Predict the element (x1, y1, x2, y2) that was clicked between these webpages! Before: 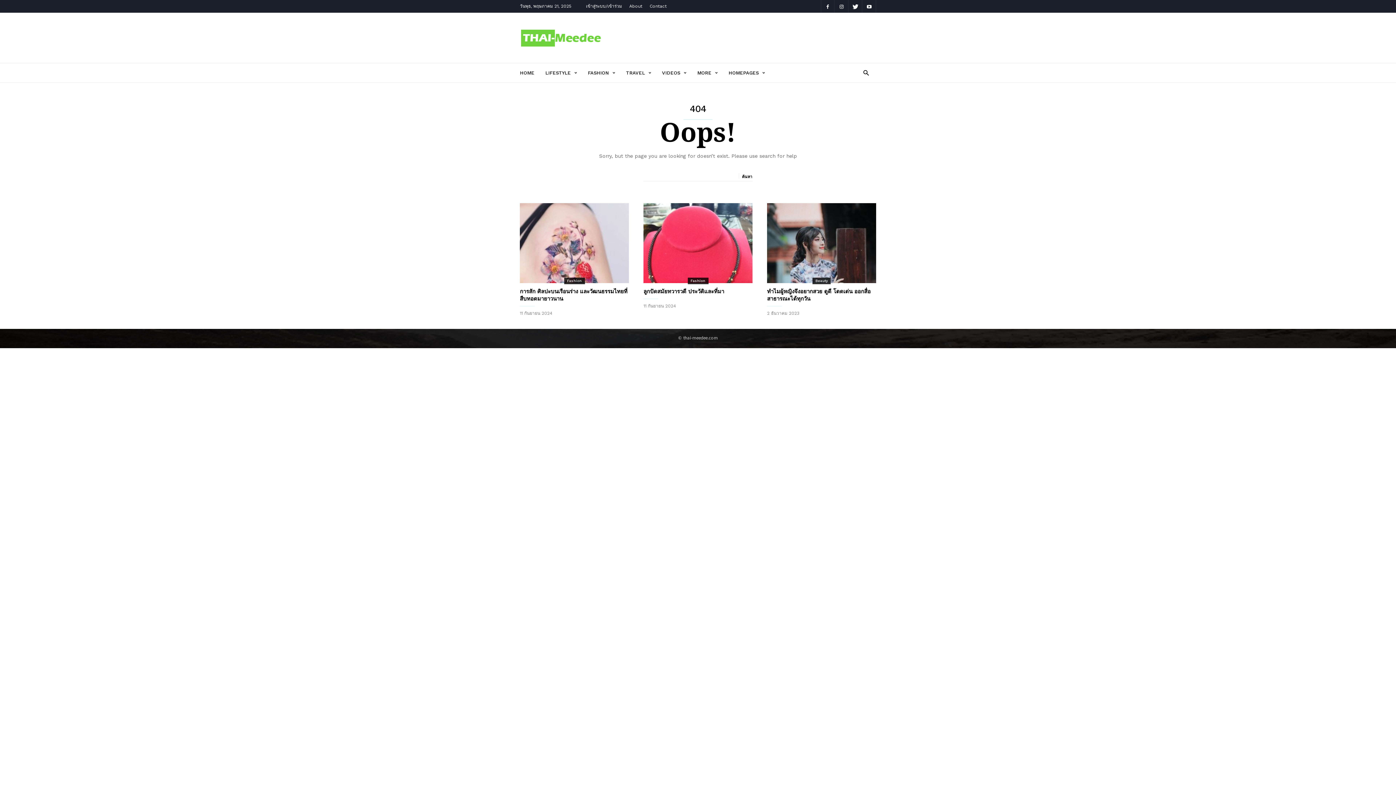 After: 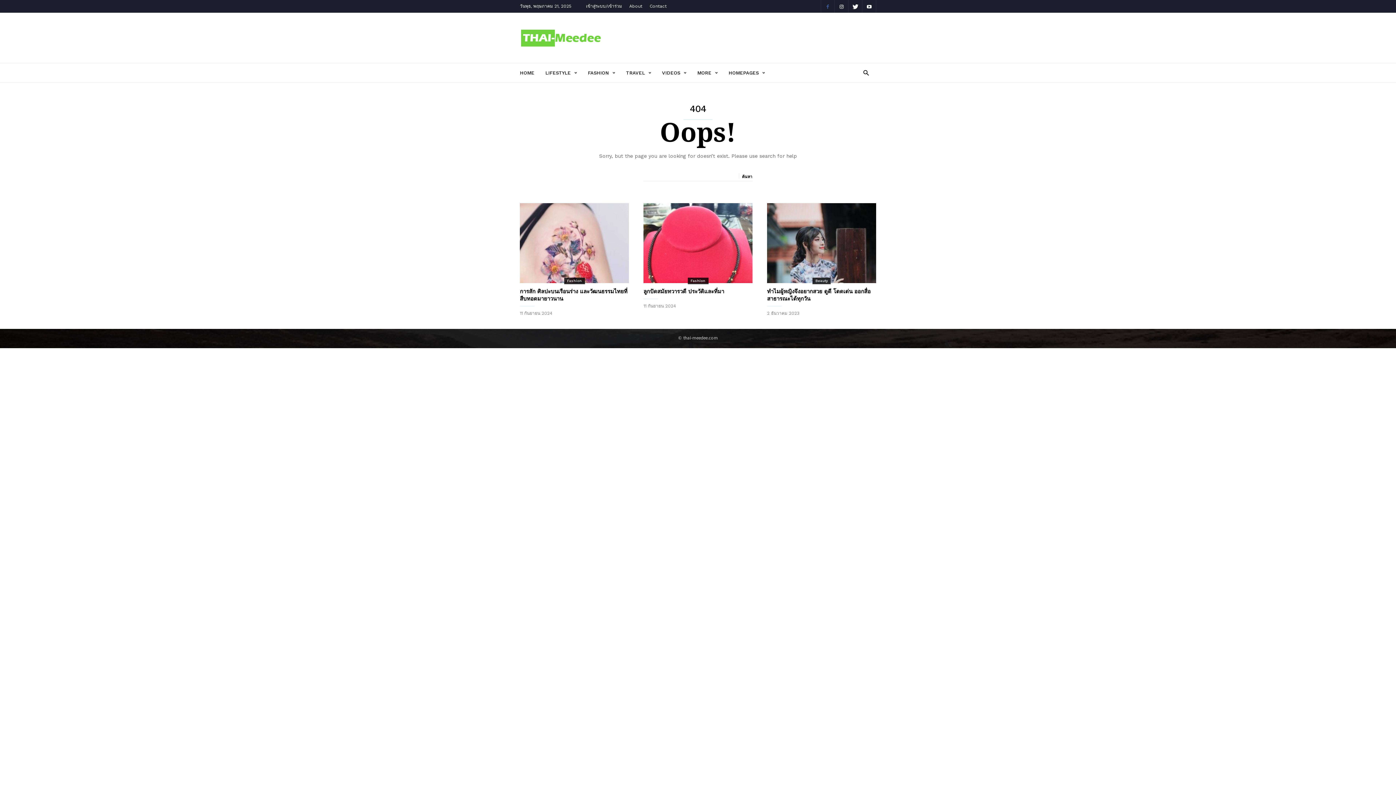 Action: bbox: (821, 0, 834, 12)